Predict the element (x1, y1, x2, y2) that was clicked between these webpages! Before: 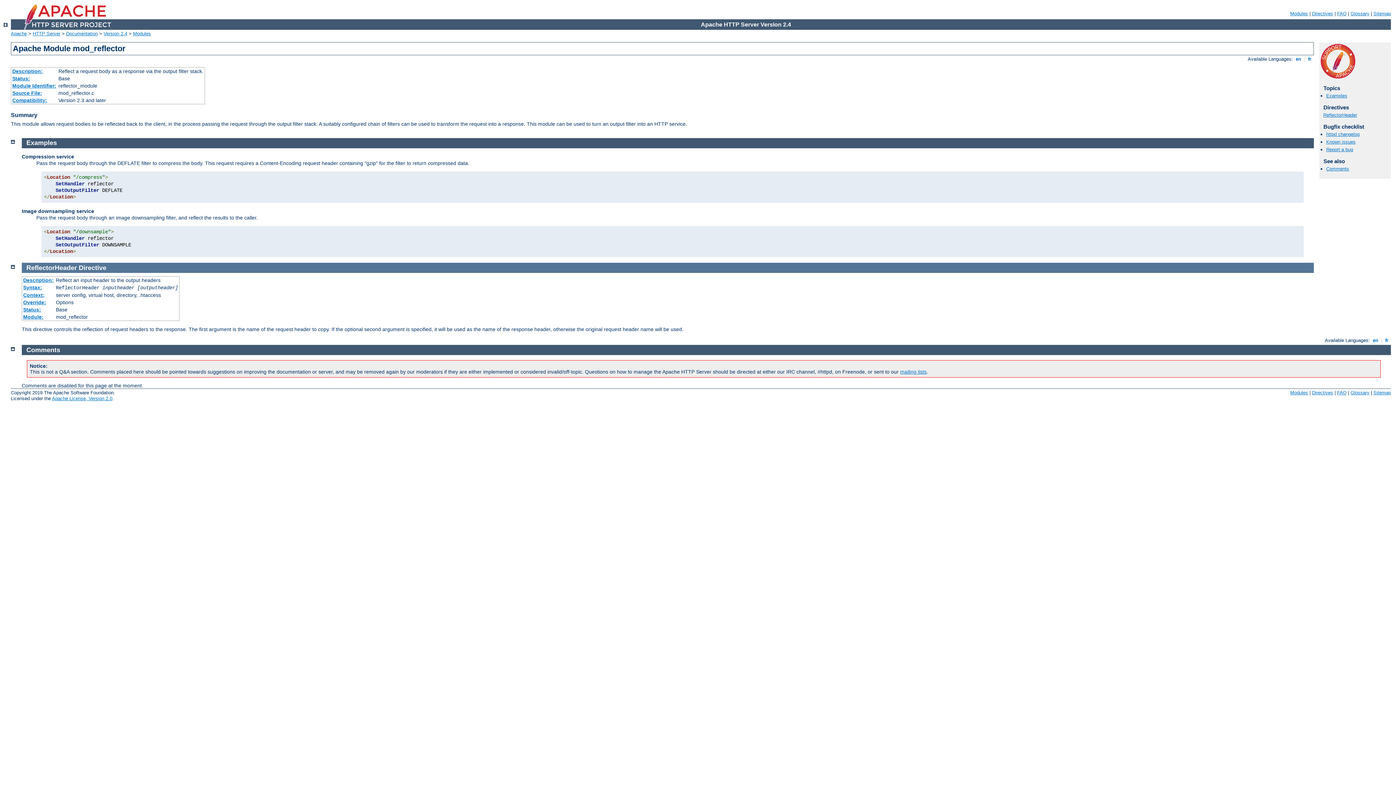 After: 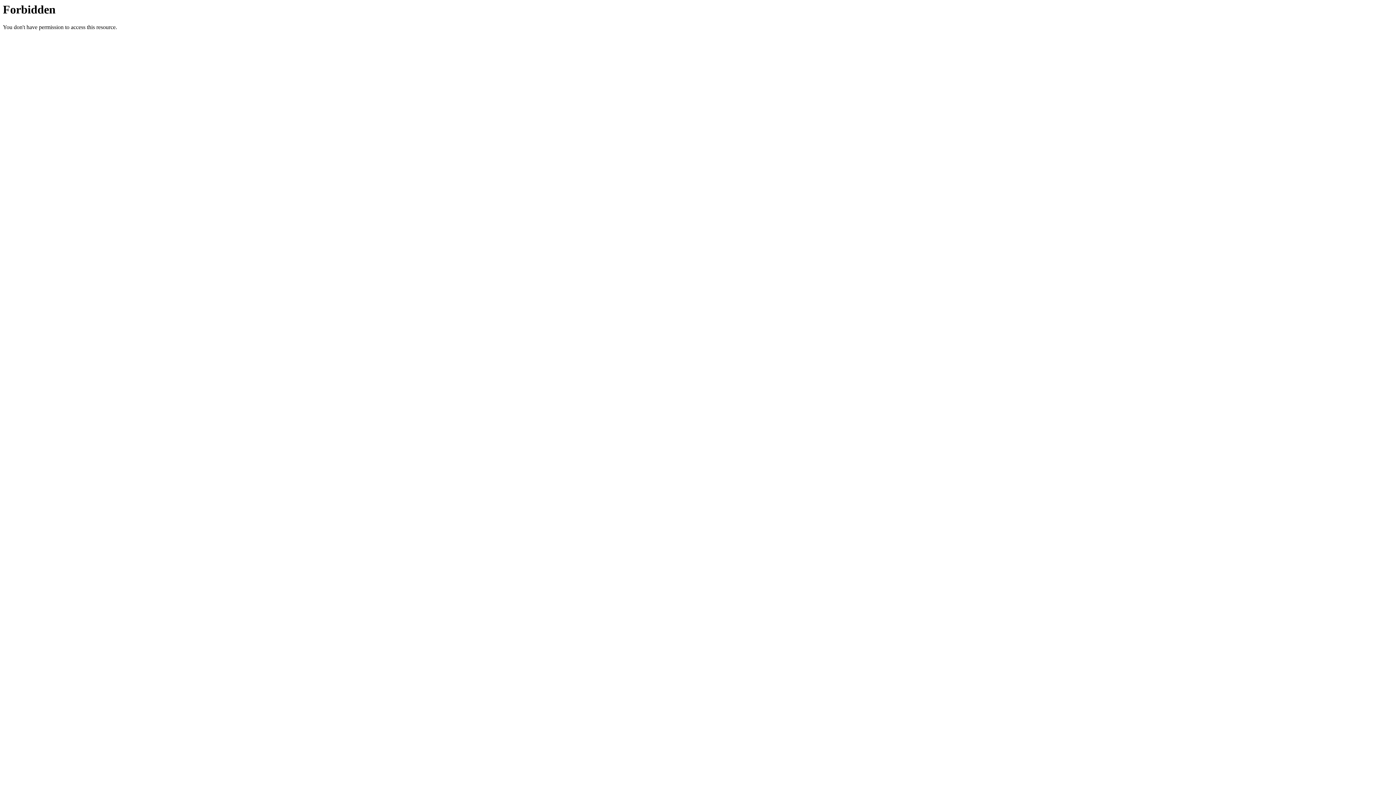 Action: bbox: (1337, 10, 1346, 16) label: FAQ